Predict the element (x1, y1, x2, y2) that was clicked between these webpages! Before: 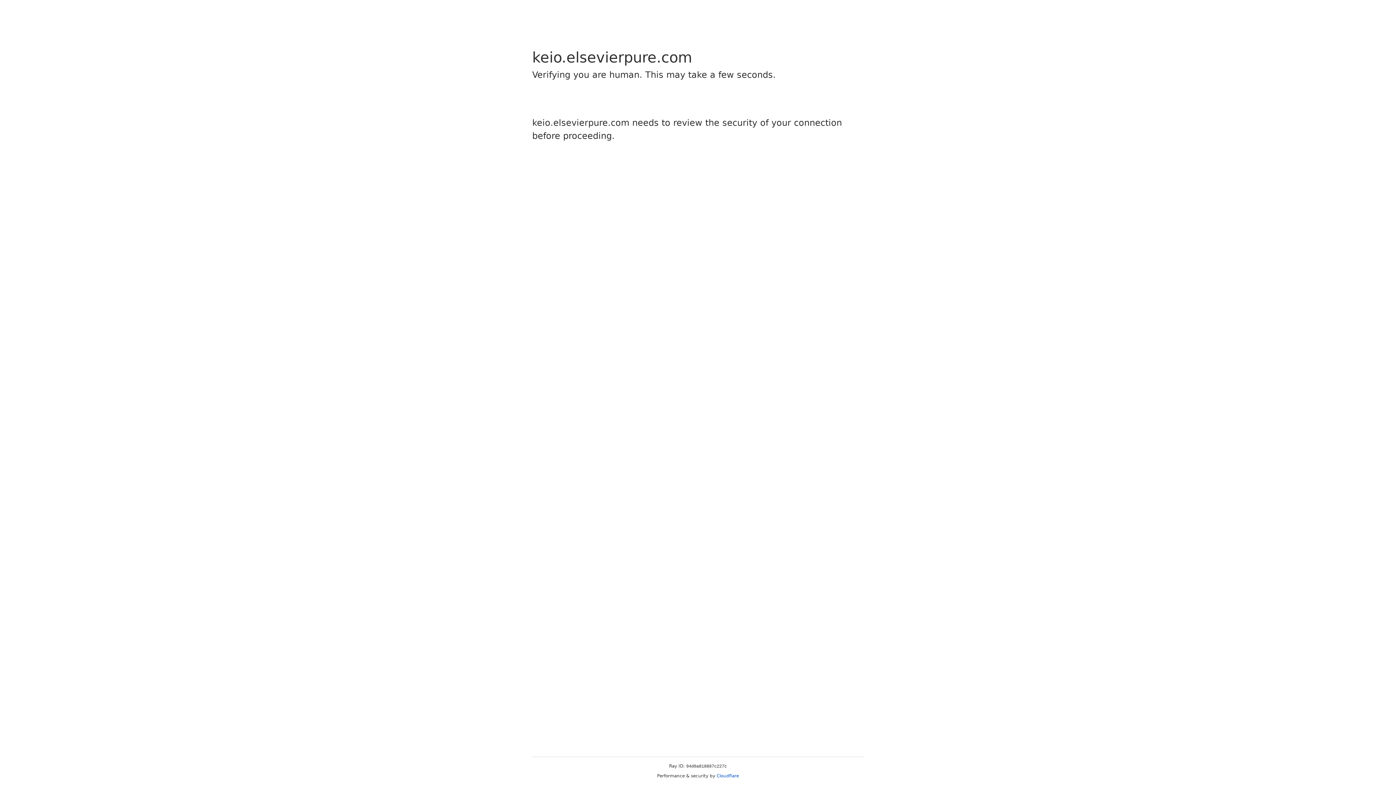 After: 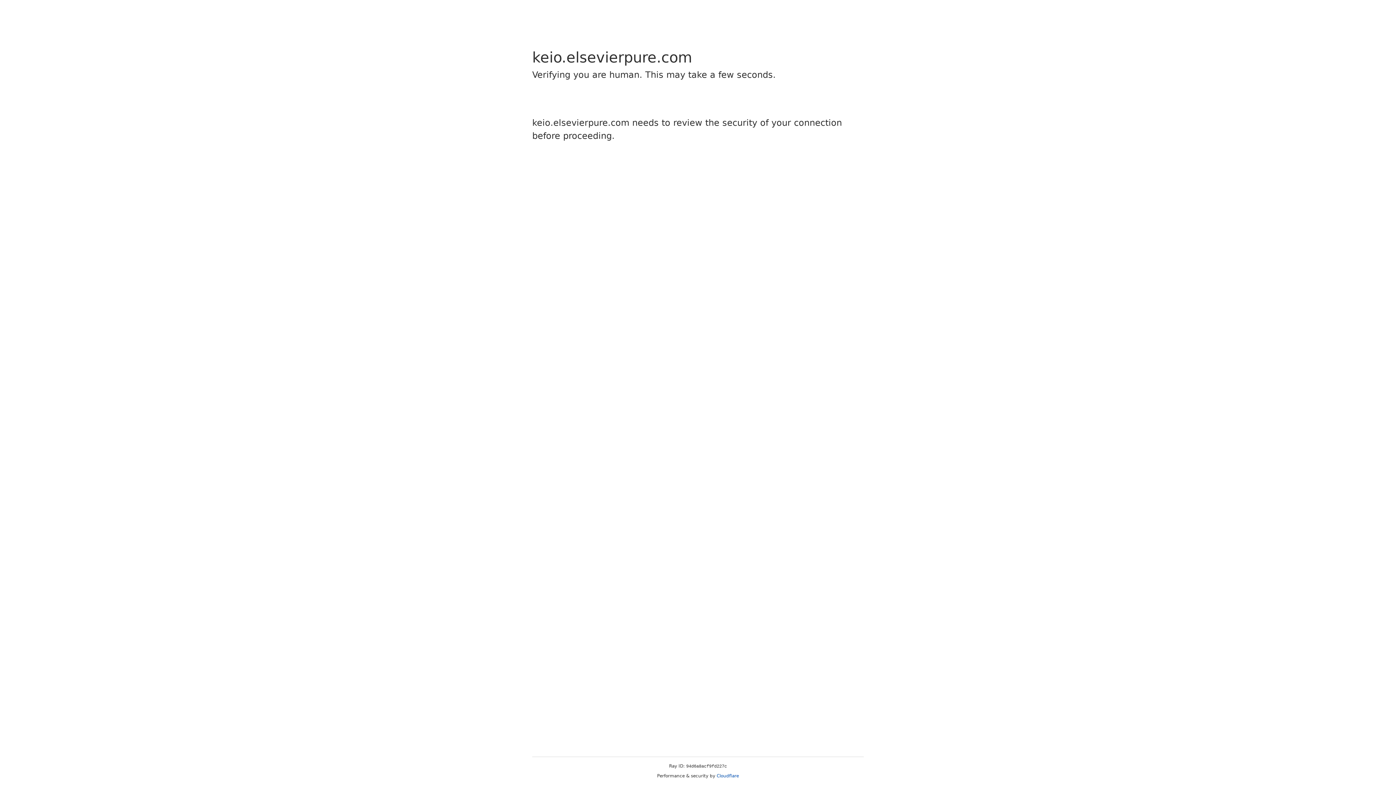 Action: label: Cloudflare bbox: (716, 773, 739, 778)